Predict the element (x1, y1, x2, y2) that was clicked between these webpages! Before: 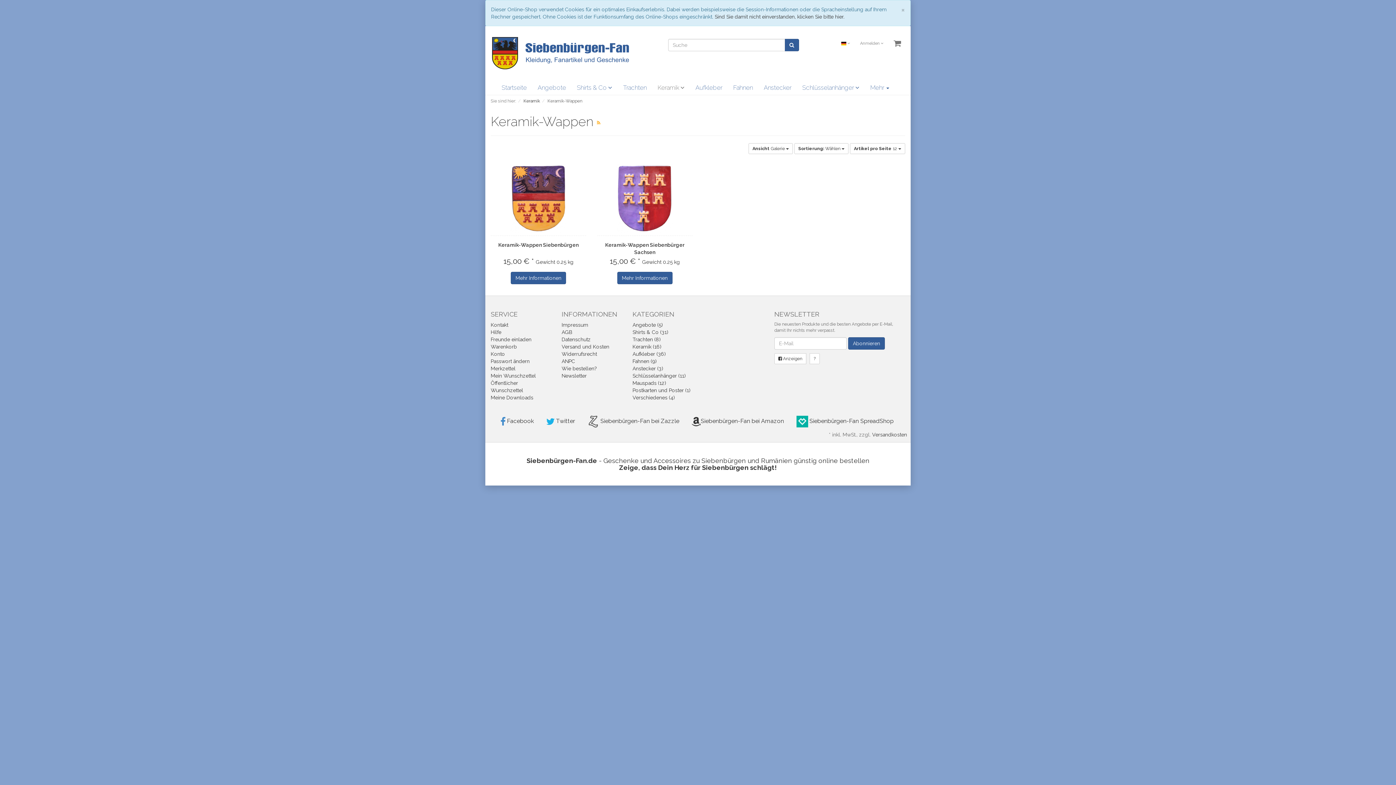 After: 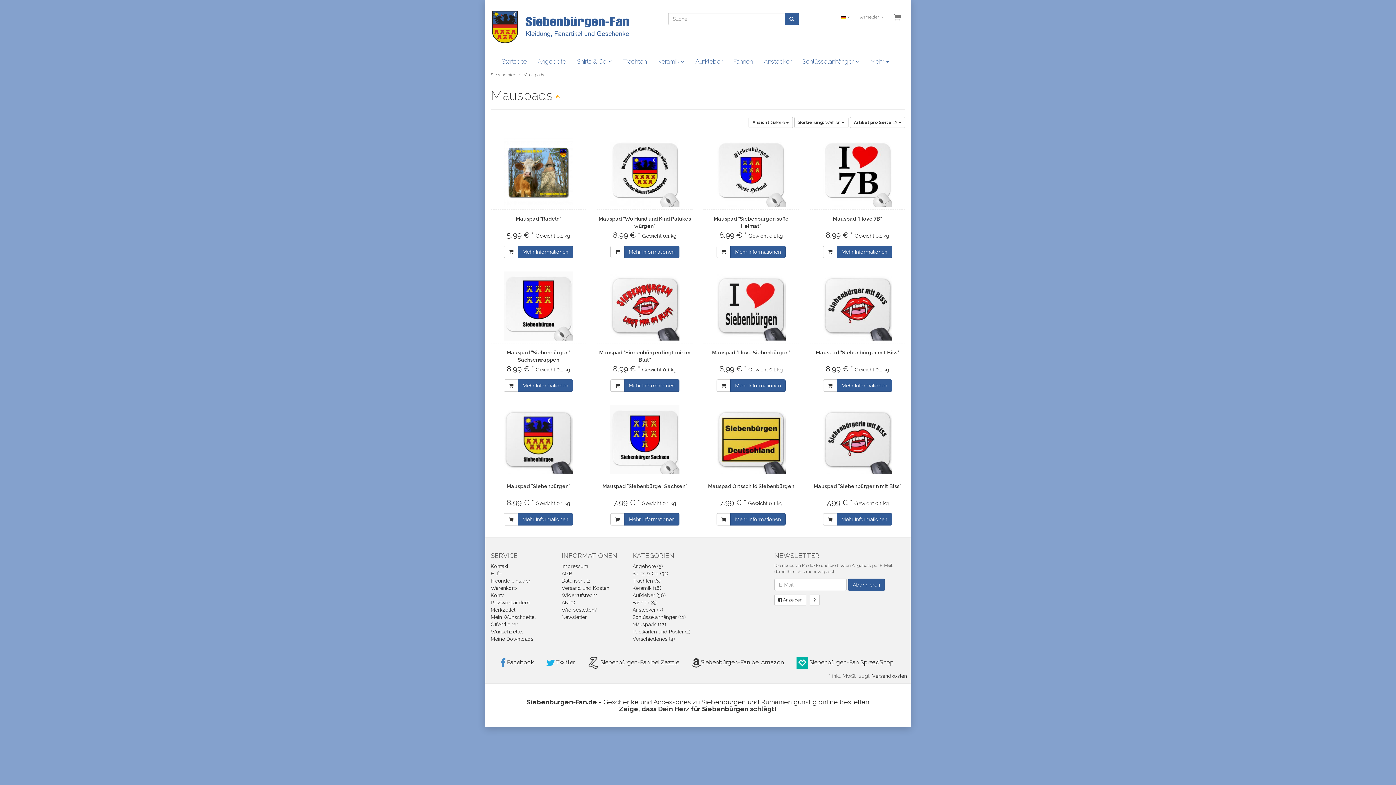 Action: bbox: (632, 380, 666, 386) label: Mauspads (12)